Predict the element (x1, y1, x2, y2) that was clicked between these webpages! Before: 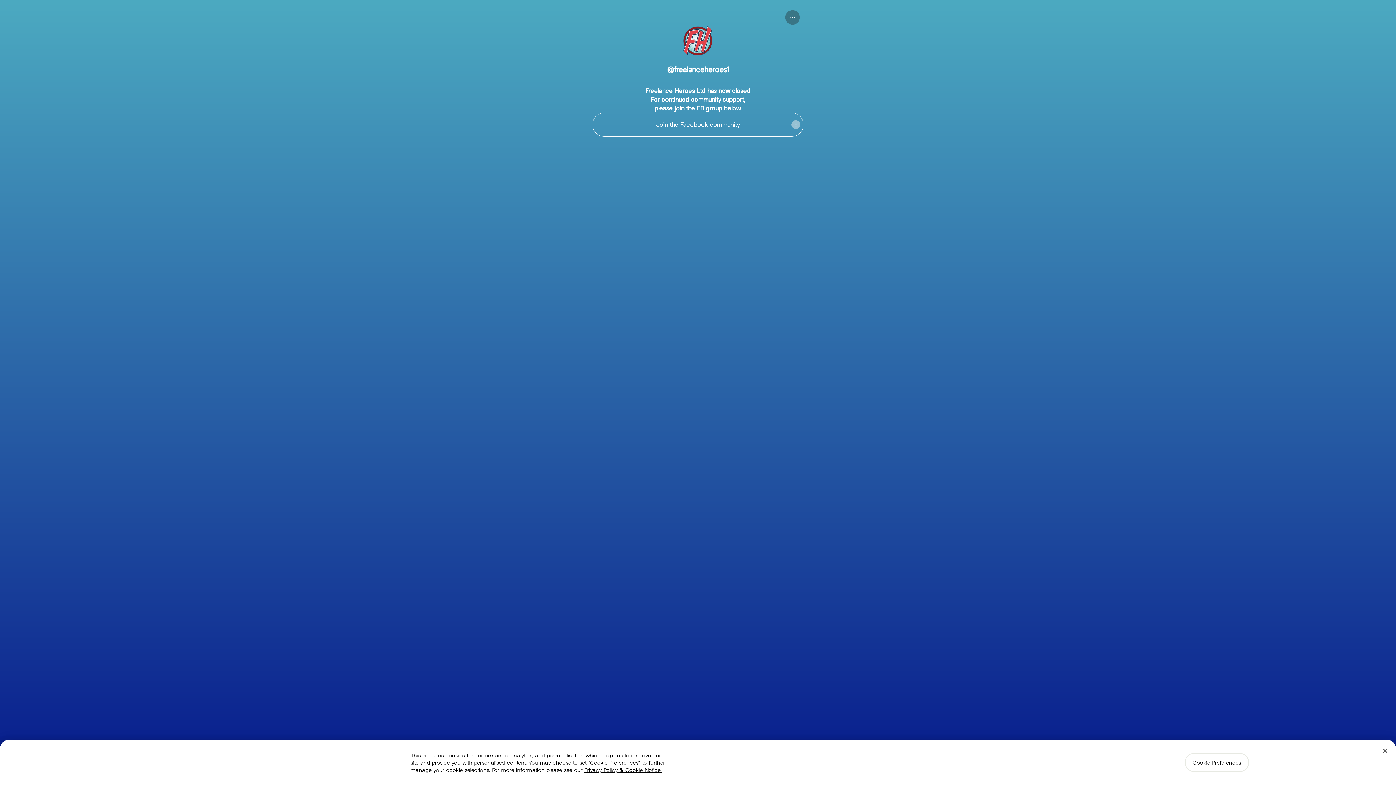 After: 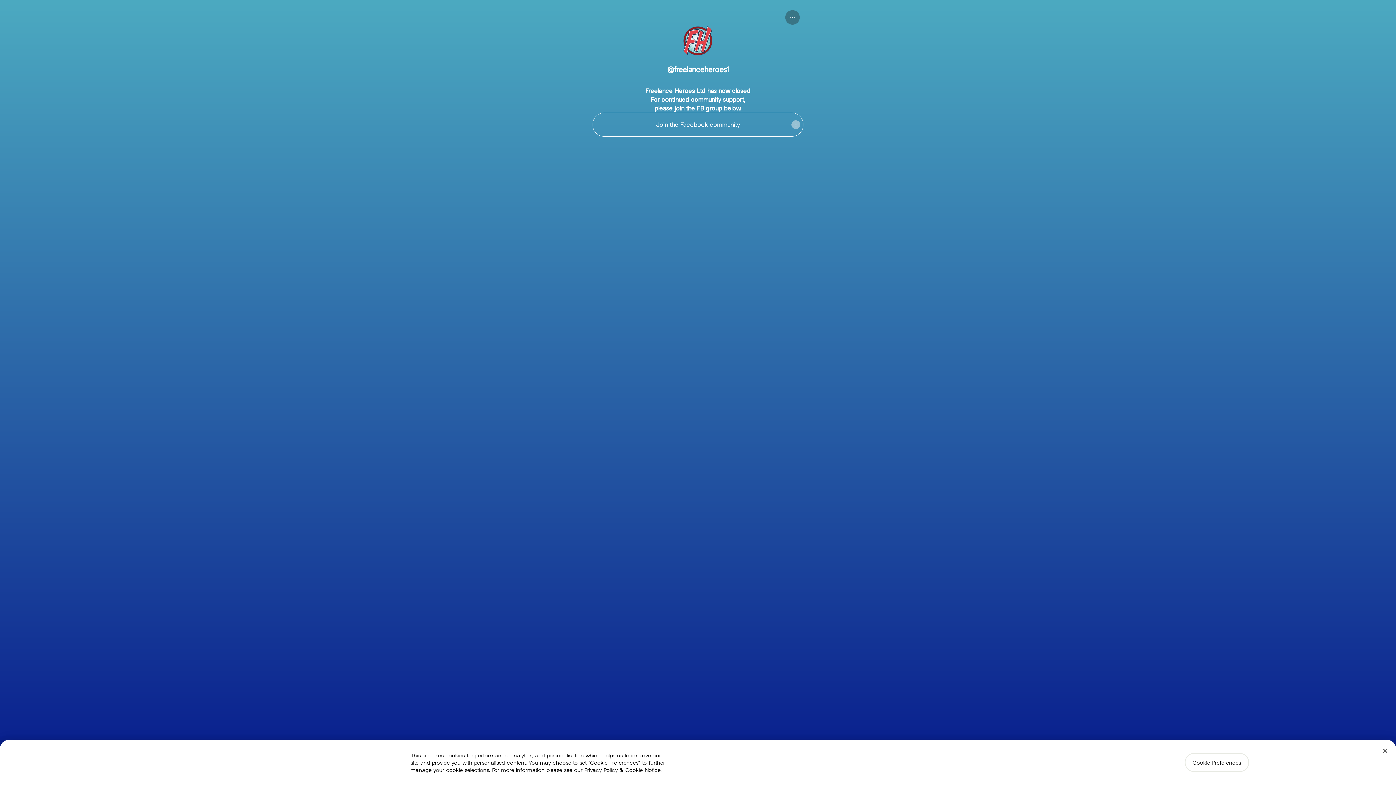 Action: label: More information about your privacy, opens in a new tab bbox: (584, 766, 661, 773)